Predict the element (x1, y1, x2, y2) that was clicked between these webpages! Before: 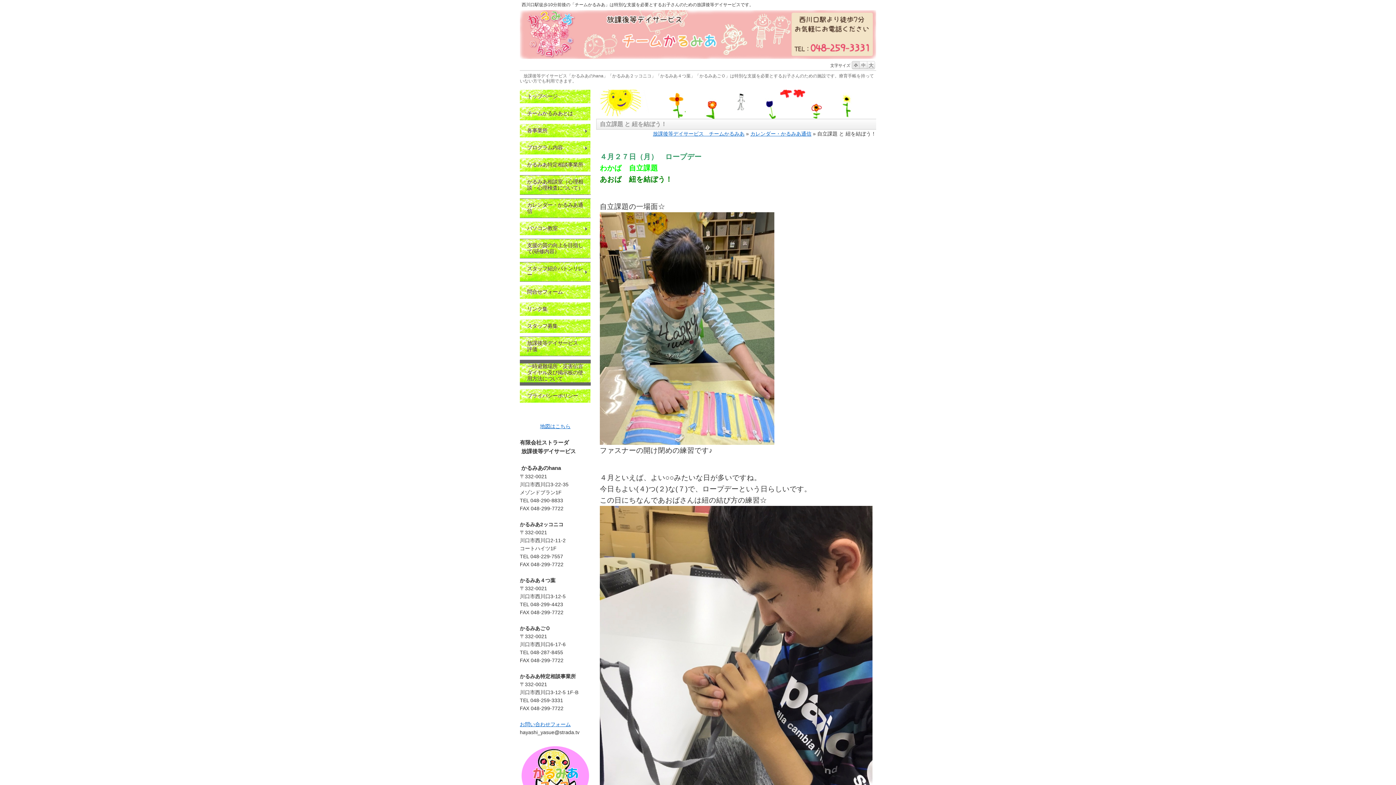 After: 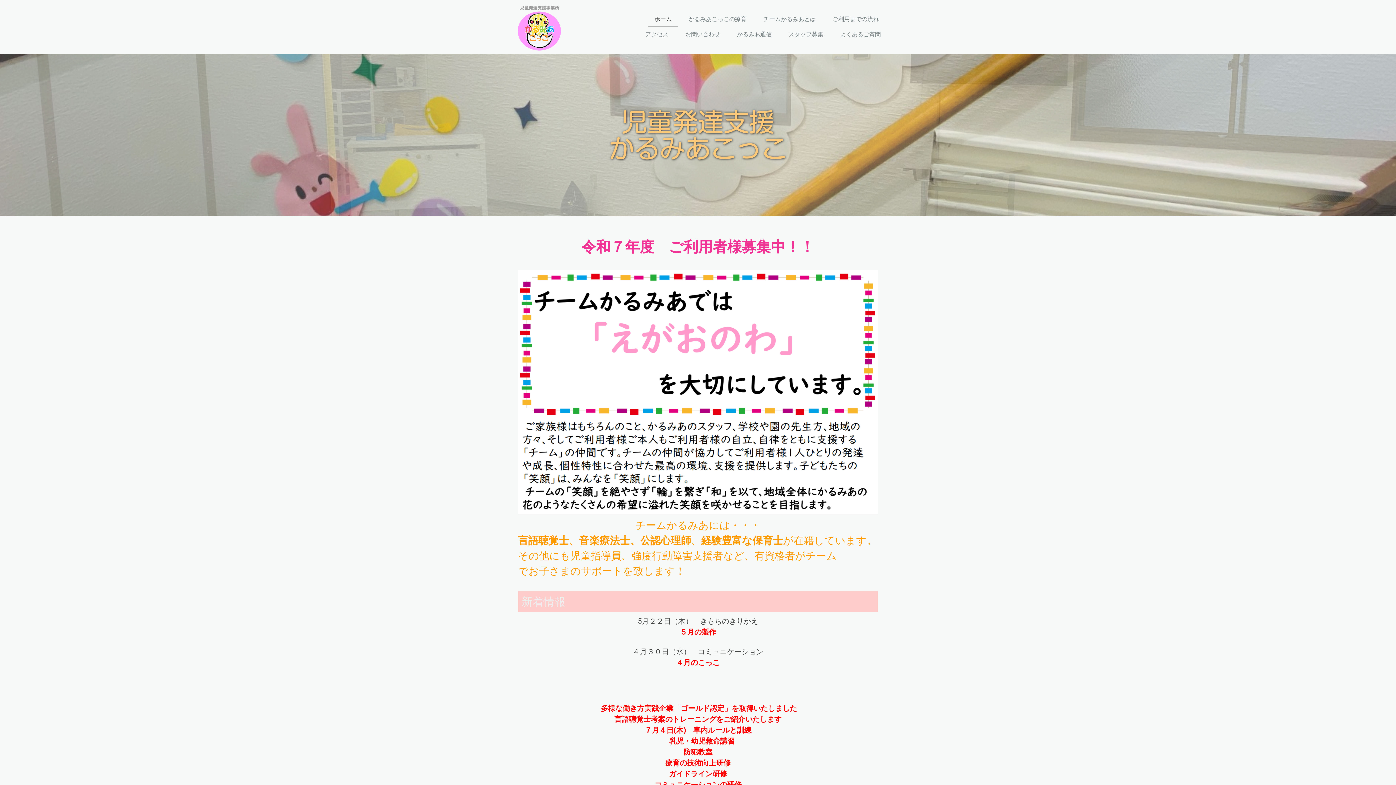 Action: bbox: (520, 773, 590, 779)